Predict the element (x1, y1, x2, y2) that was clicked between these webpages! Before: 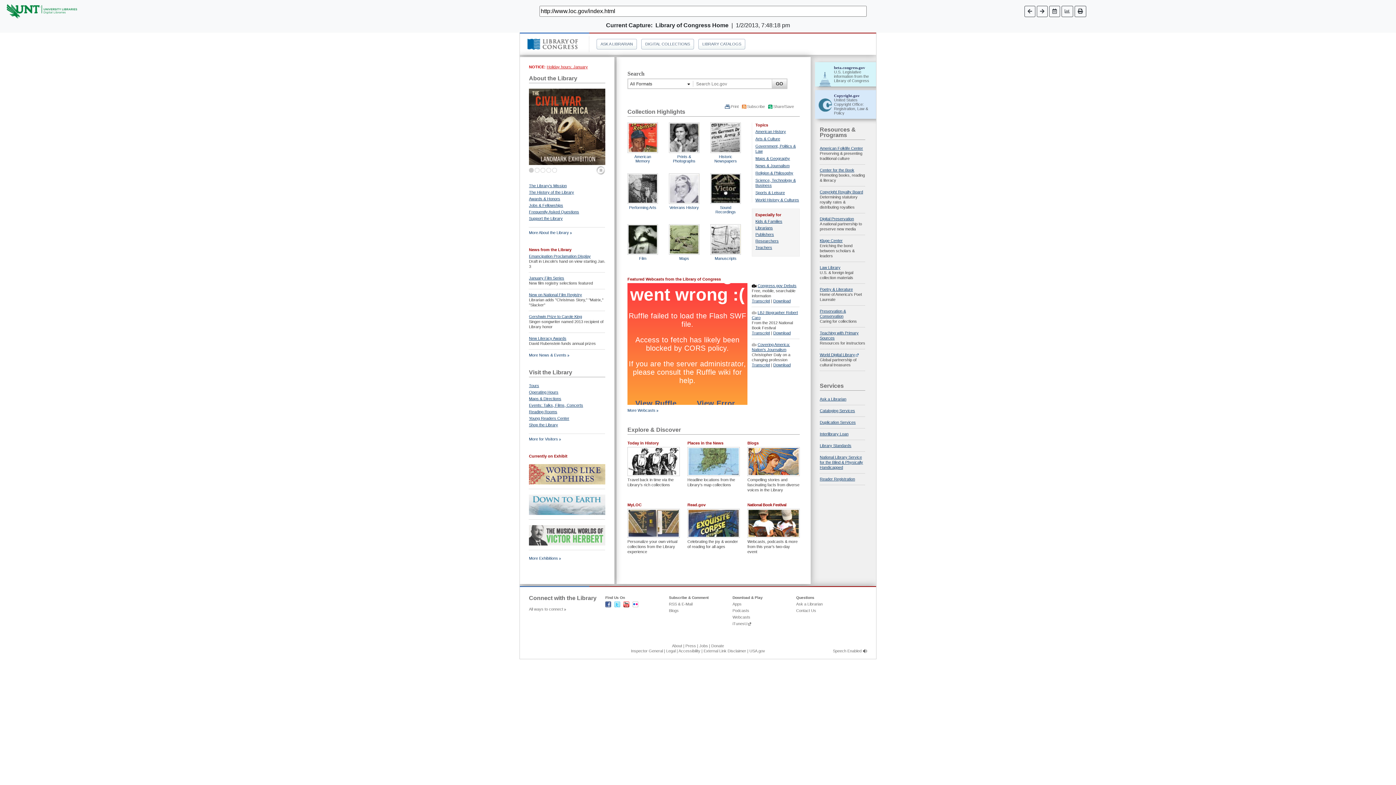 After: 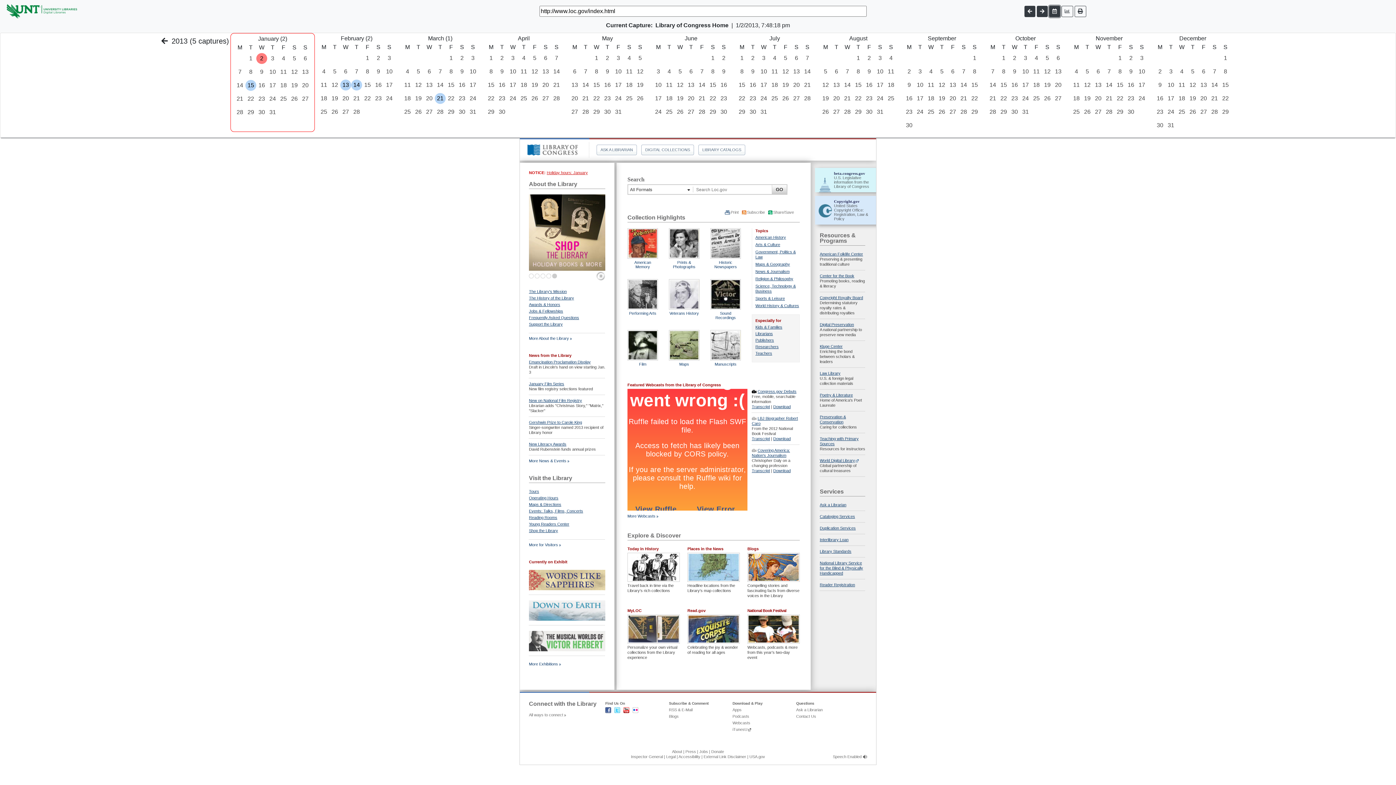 Action: bbox: (1049, 5, 1060, 16)